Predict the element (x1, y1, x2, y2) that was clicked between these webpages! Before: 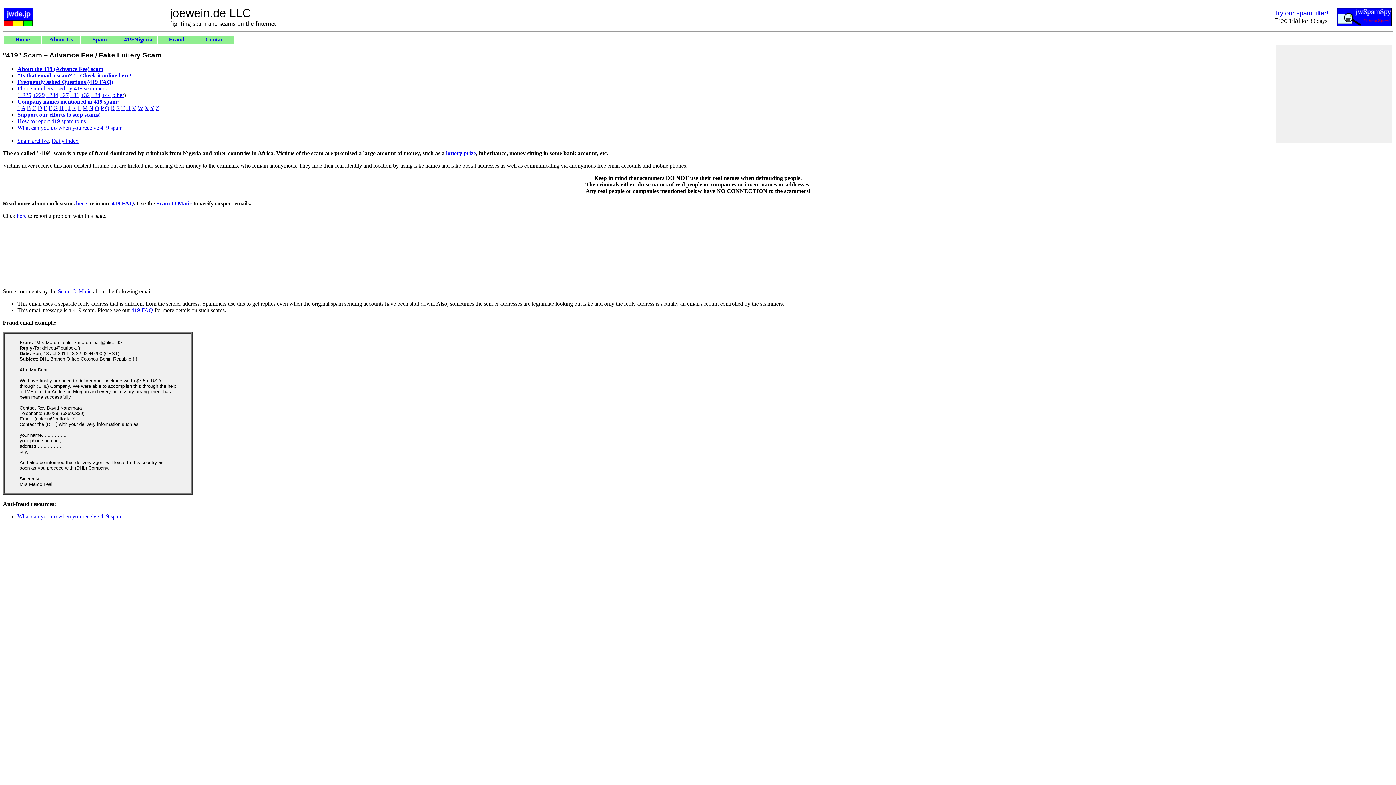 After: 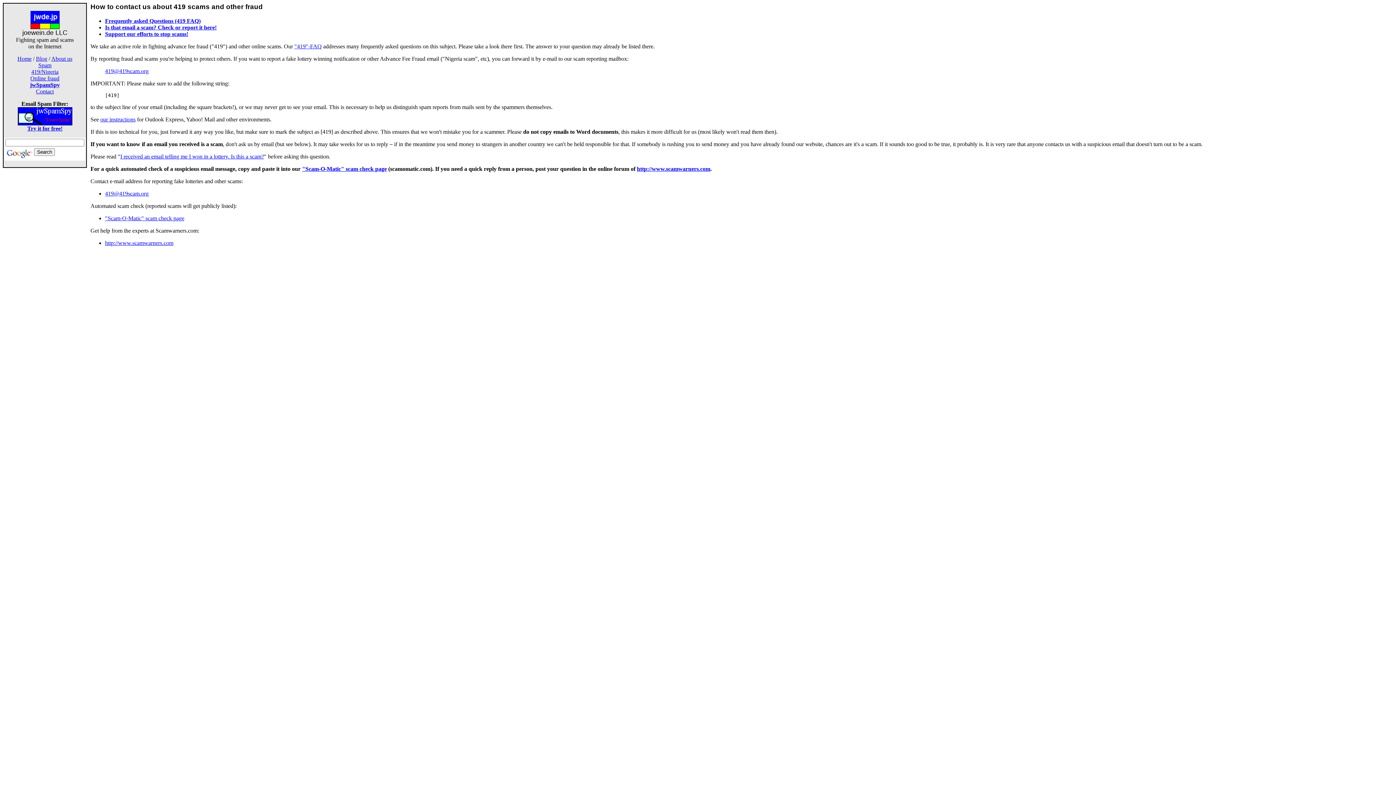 Action: label: here bbox: (16, 212, 26, 219)